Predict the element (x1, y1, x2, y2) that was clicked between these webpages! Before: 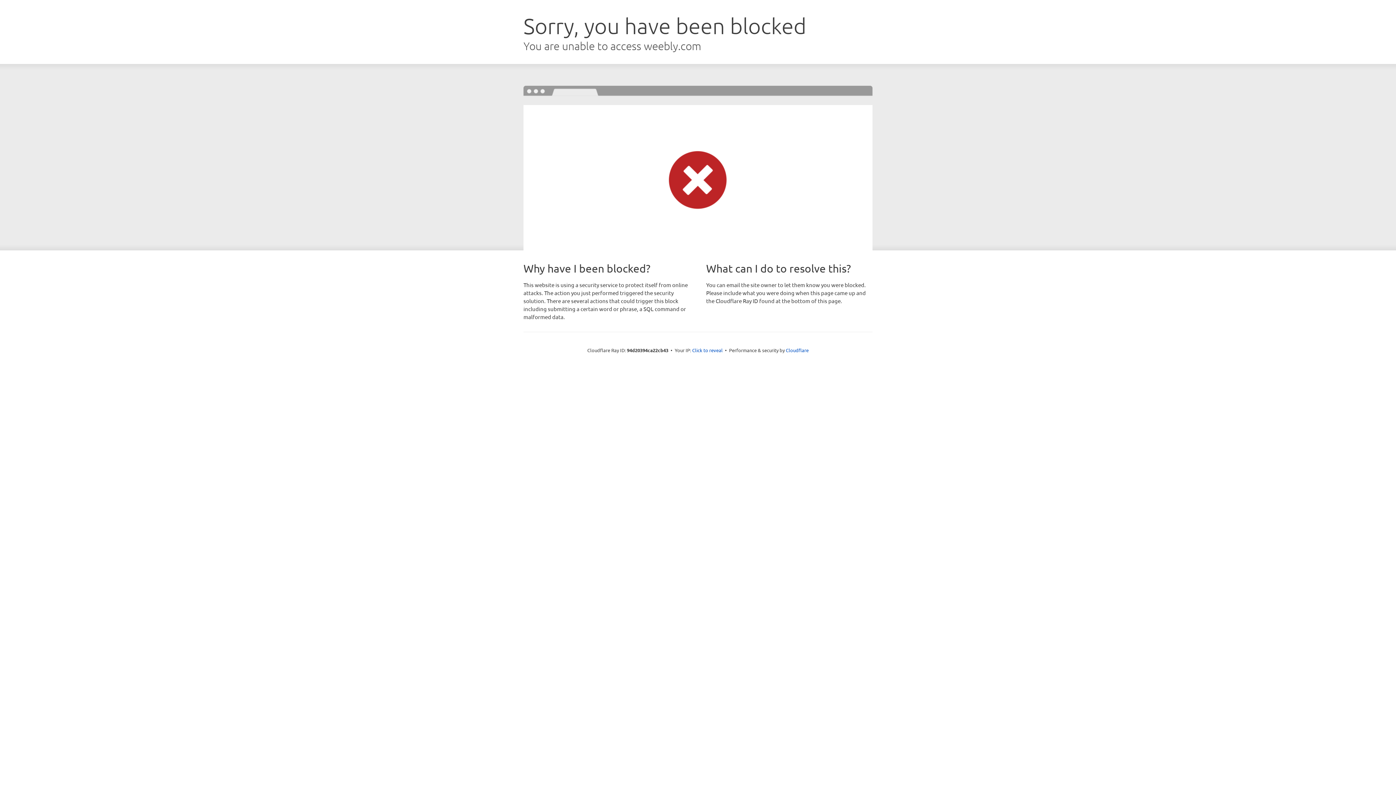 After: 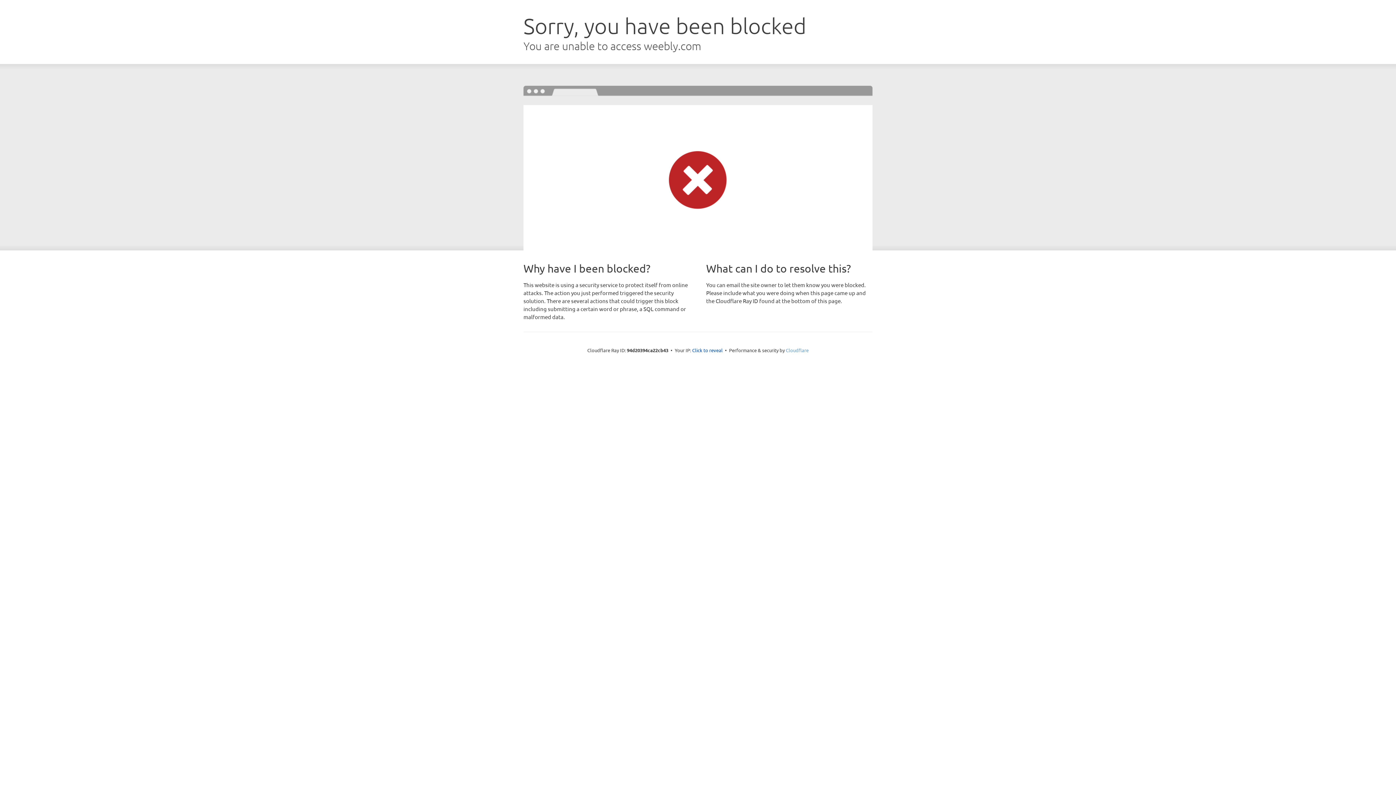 Action: label: Cloudflare bbox: (786, 347, 808, 353)